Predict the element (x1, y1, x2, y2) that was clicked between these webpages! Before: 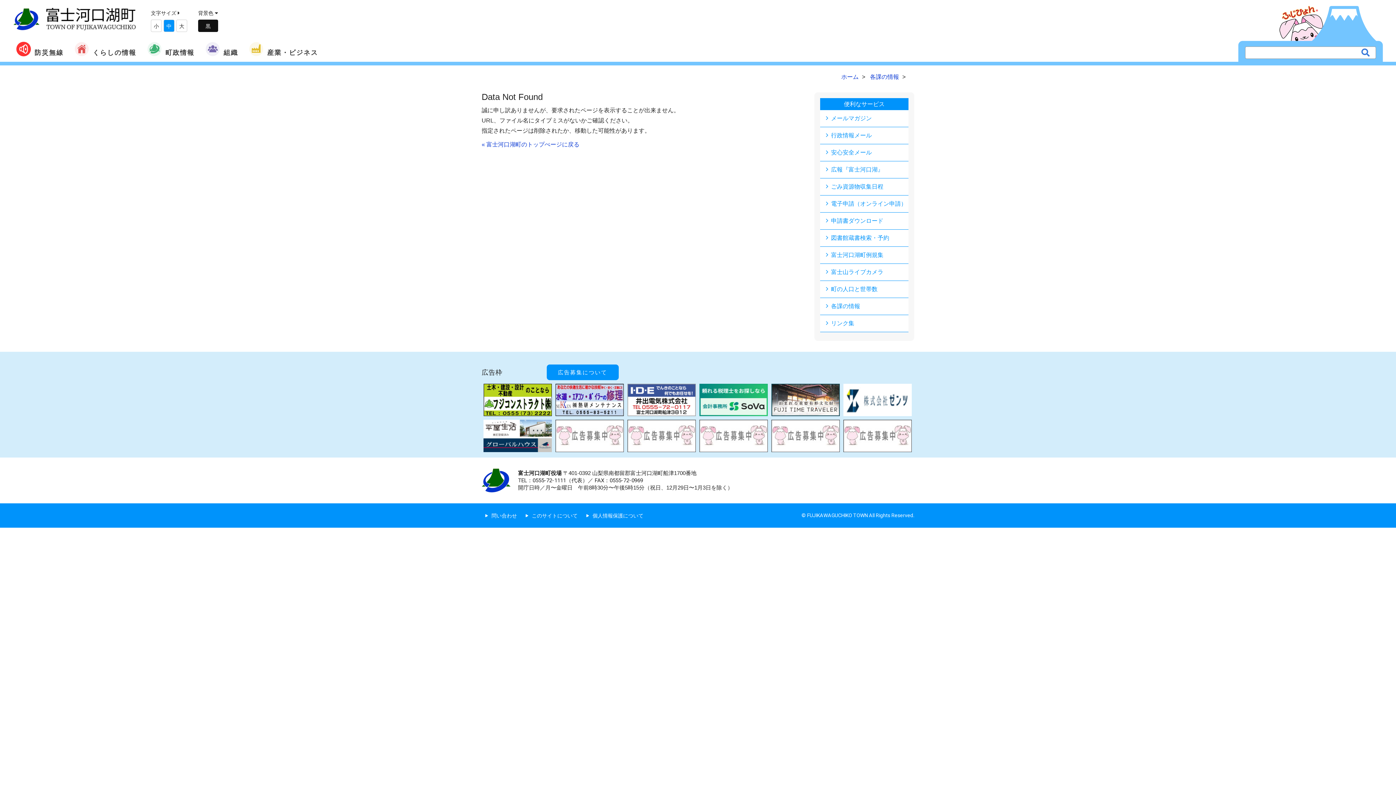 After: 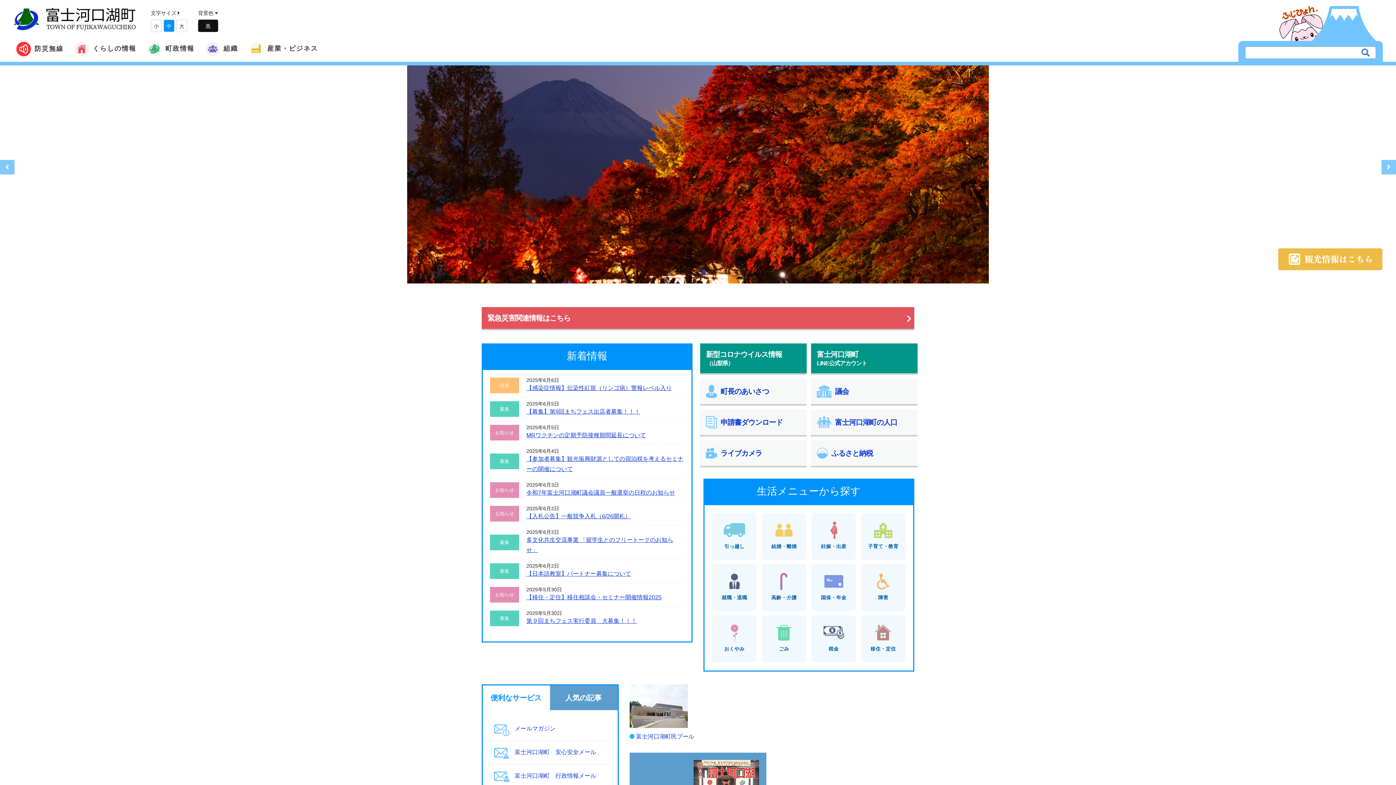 Action: label: ホーム bbox: (841, 73, 858, 80)